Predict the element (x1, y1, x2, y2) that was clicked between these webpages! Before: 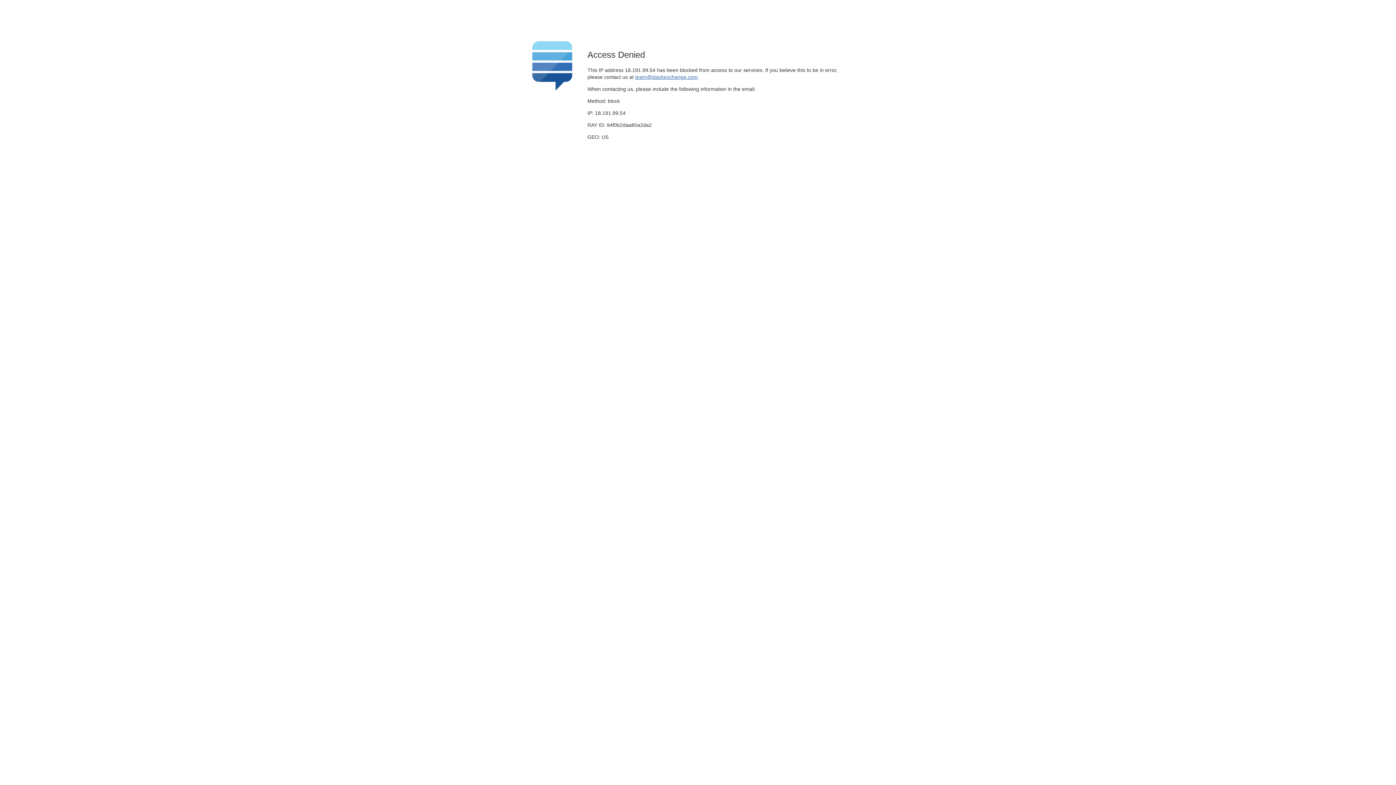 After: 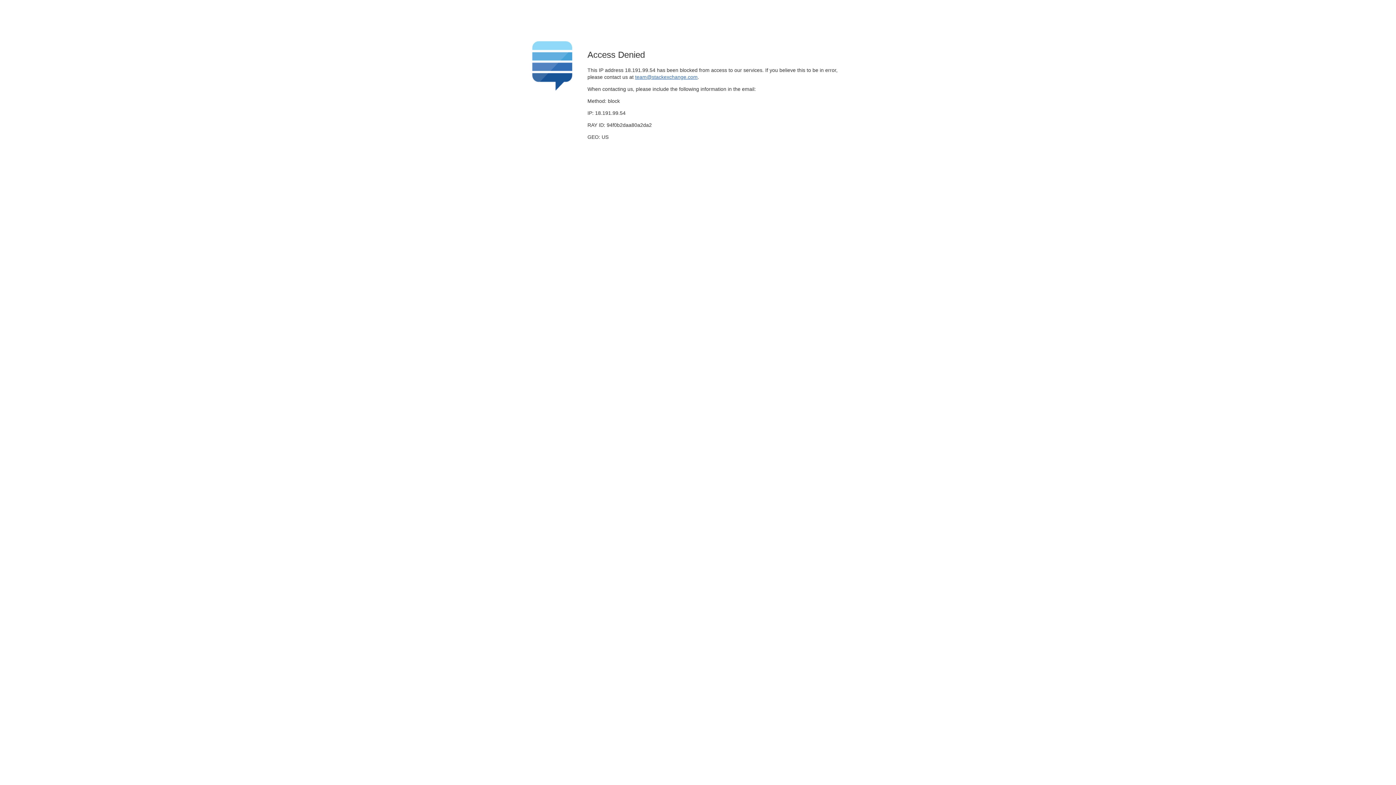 Action: label: team@stackexchange.com bbox: (635, 74, 697, 79)